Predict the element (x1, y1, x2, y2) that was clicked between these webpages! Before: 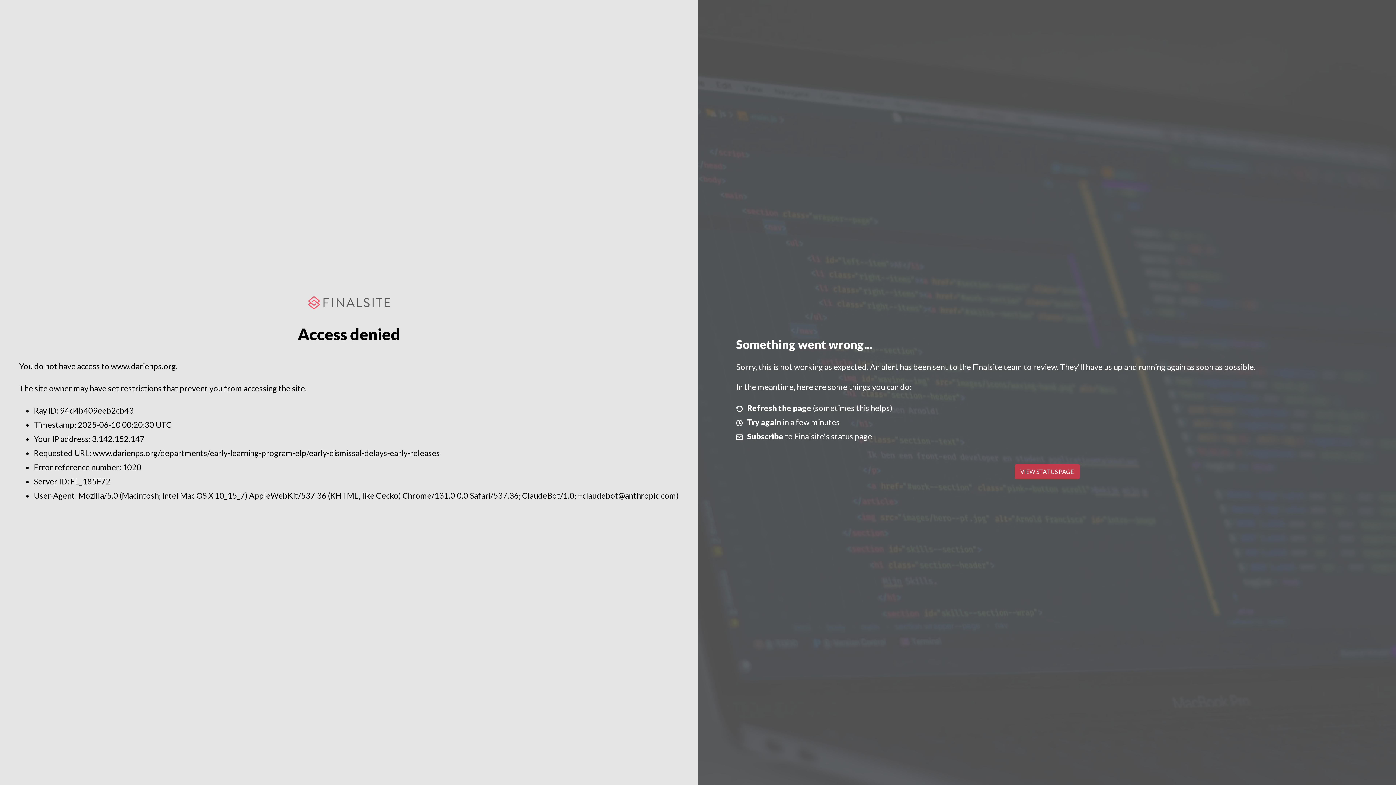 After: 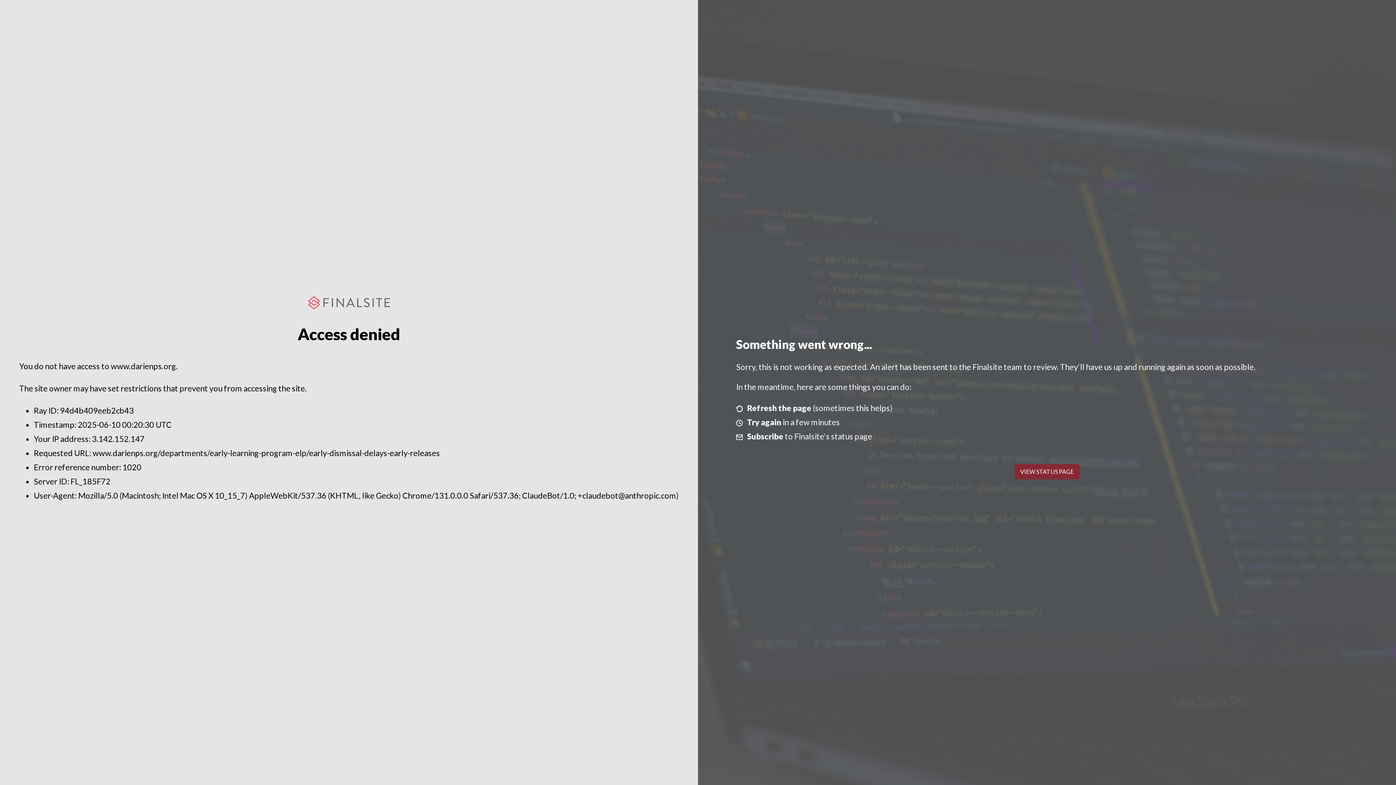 Action: bbox: (1014, 464, 1079, 479) label: VIEW STATUS PAGE